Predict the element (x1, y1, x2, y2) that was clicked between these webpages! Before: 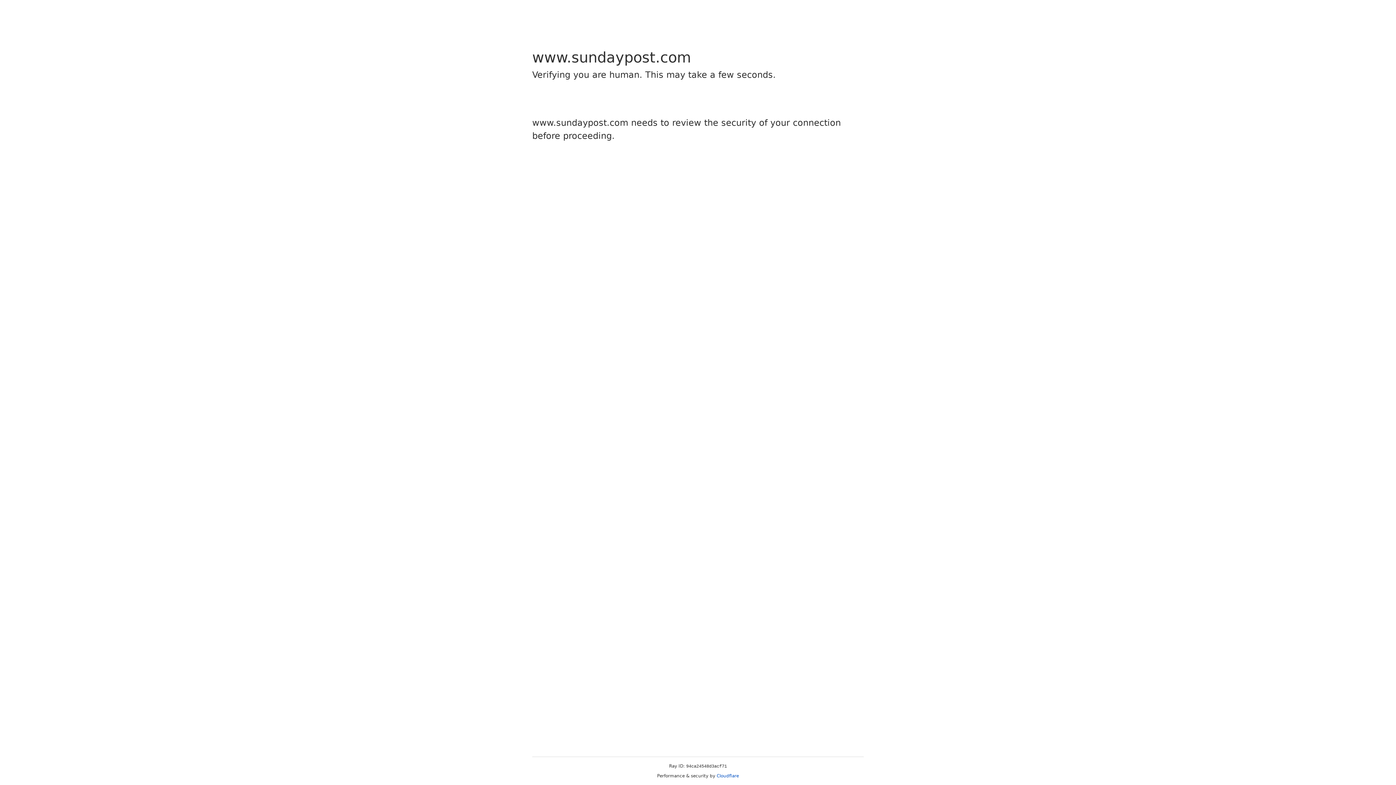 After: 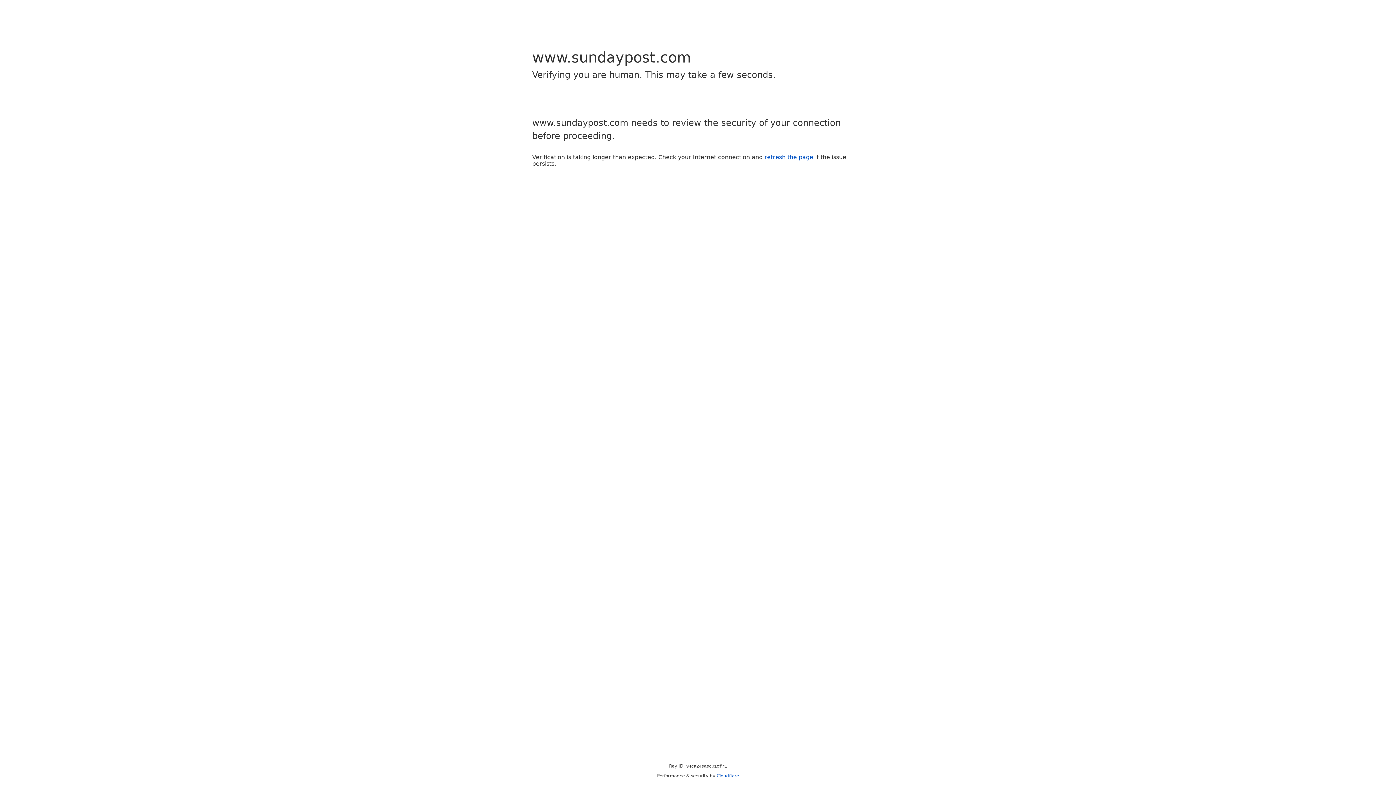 Action: label: Cloudflare bbox: (716, 773, 739, 778)